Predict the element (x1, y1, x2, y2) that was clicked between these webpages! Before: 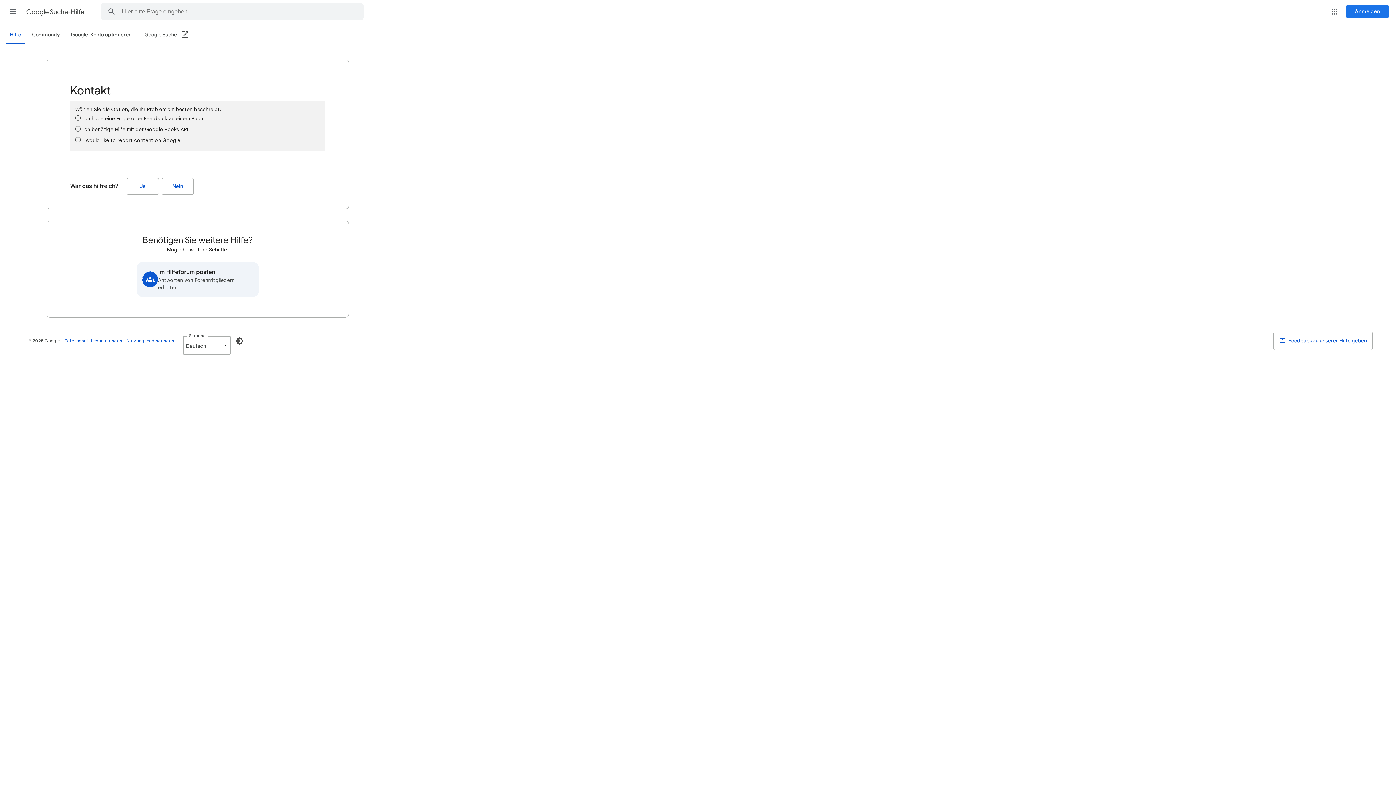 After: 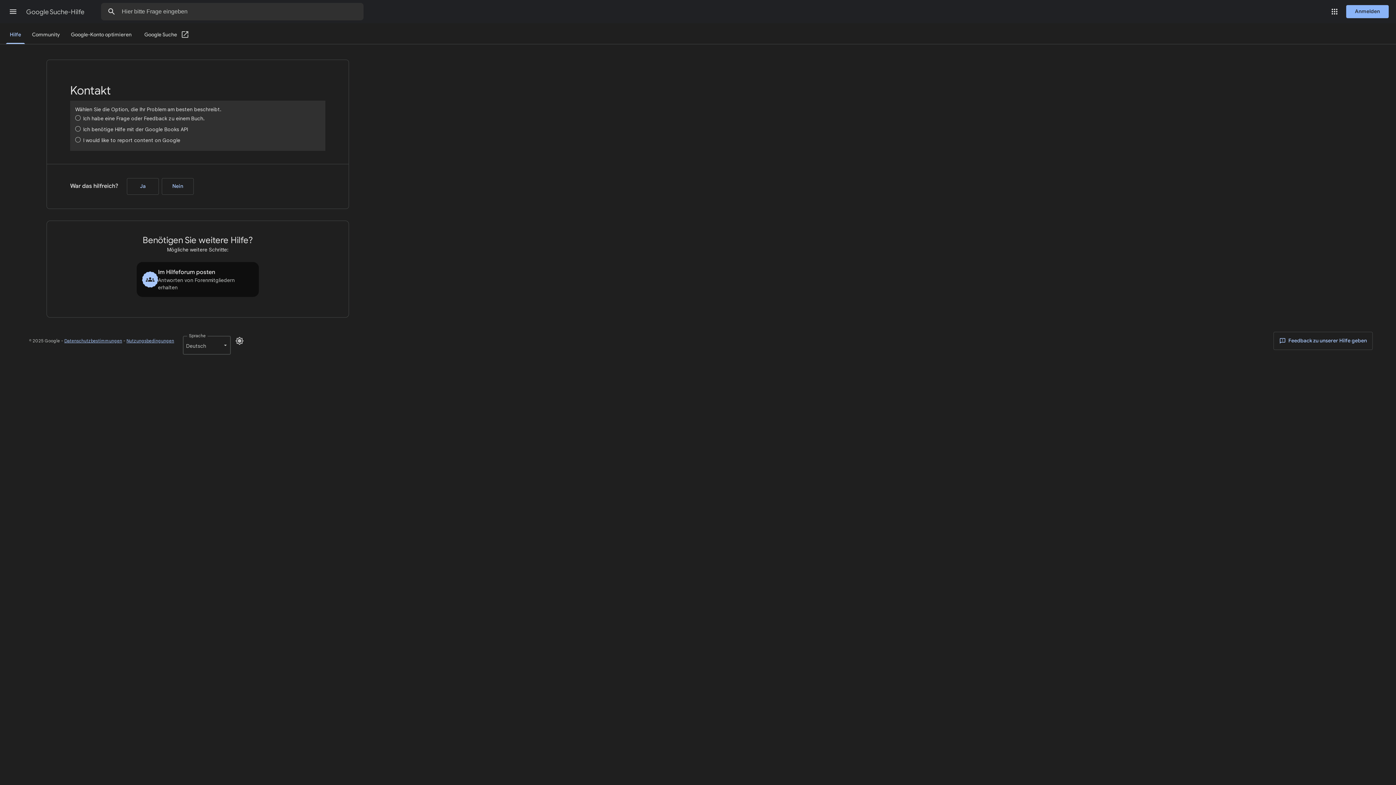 Action: label: Dunklen Modus aktivieren bbox: (230, 332, 248, 349)